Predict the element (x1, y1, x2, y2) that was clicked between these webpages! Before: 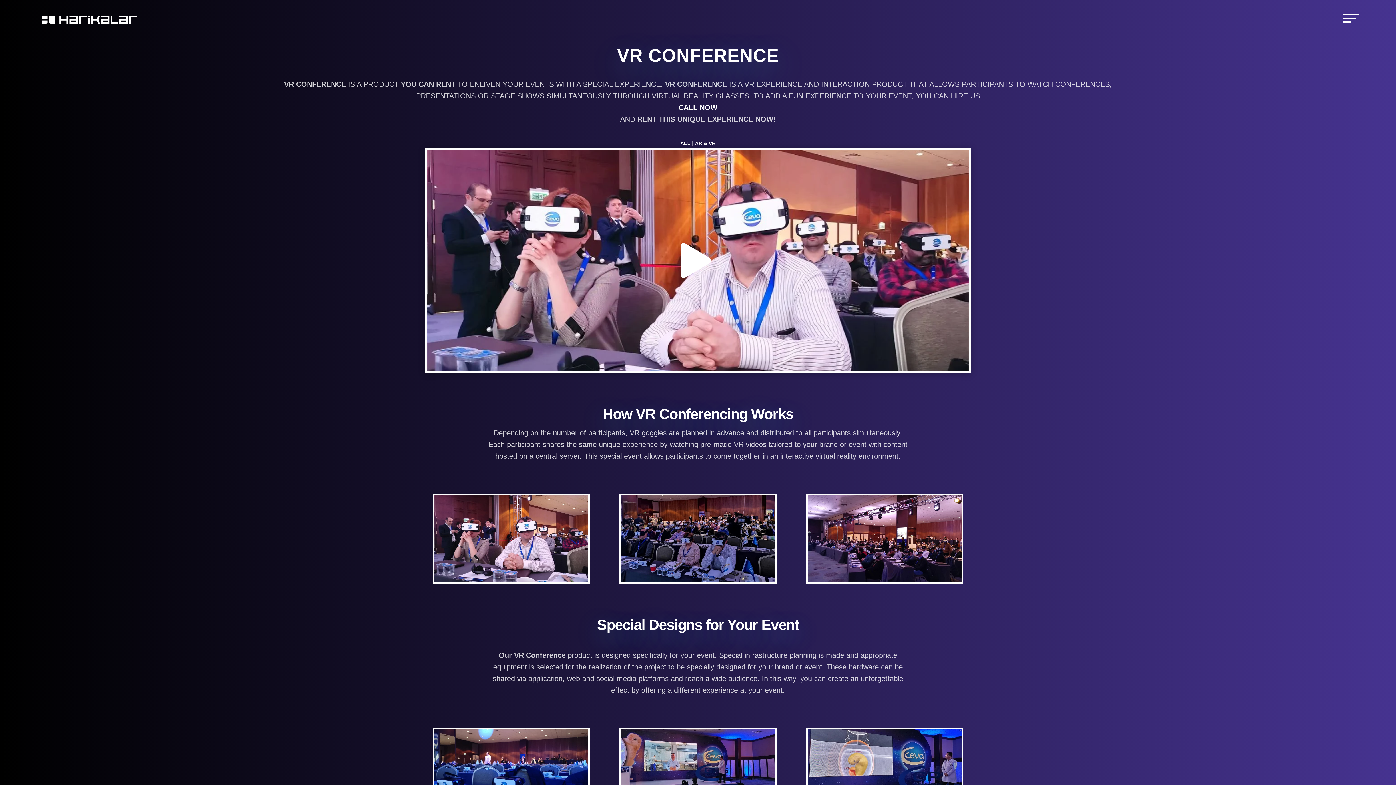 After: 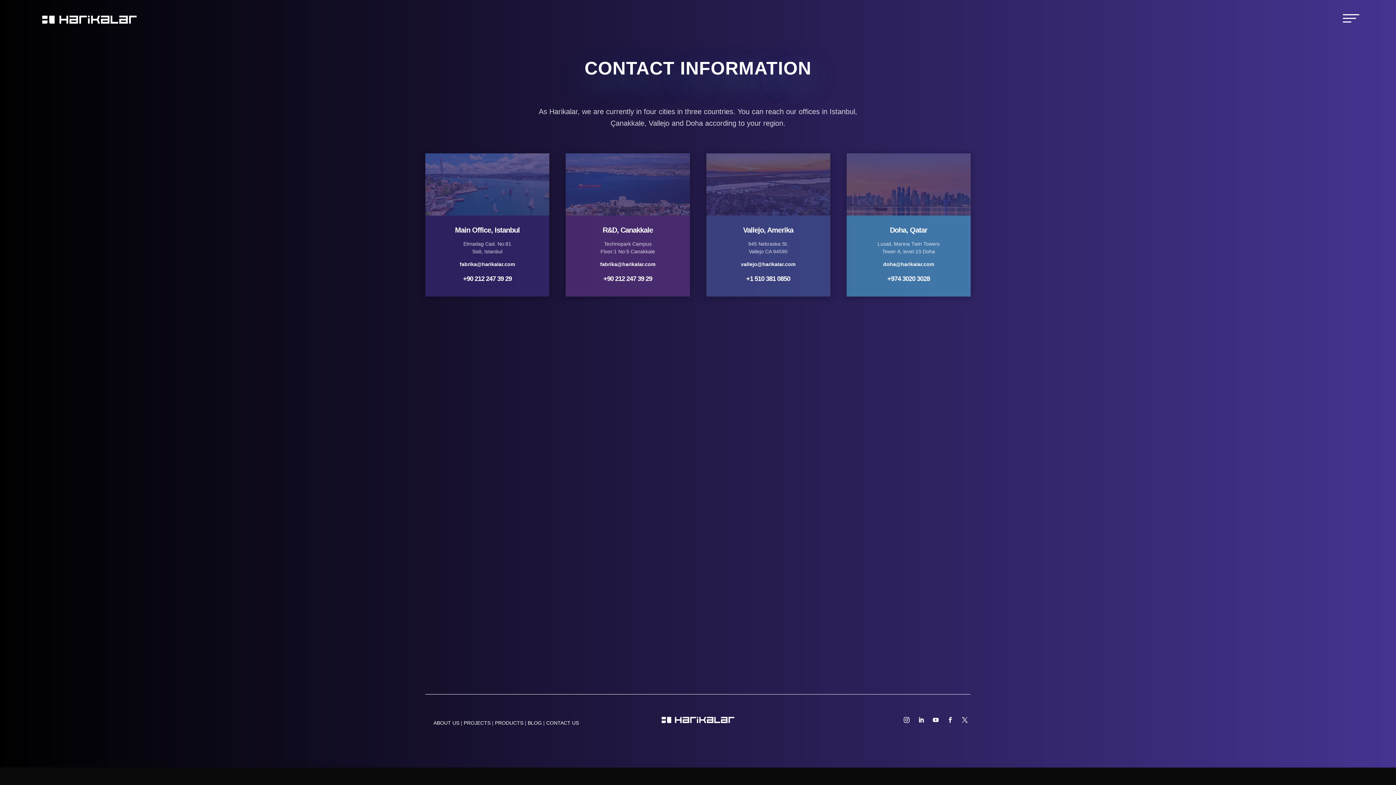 Action: label: 
CALL NOW
 bbox: (678, 103, 717, 111)